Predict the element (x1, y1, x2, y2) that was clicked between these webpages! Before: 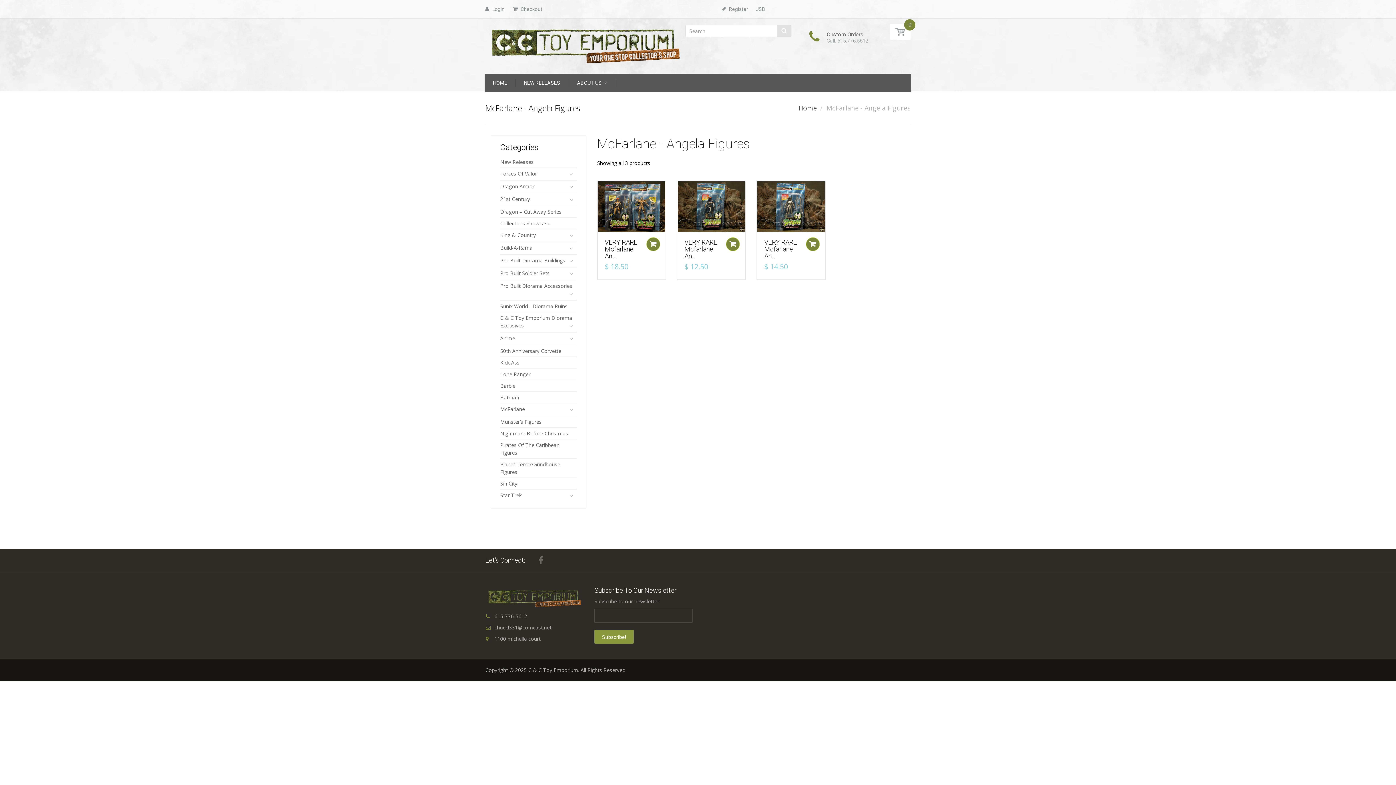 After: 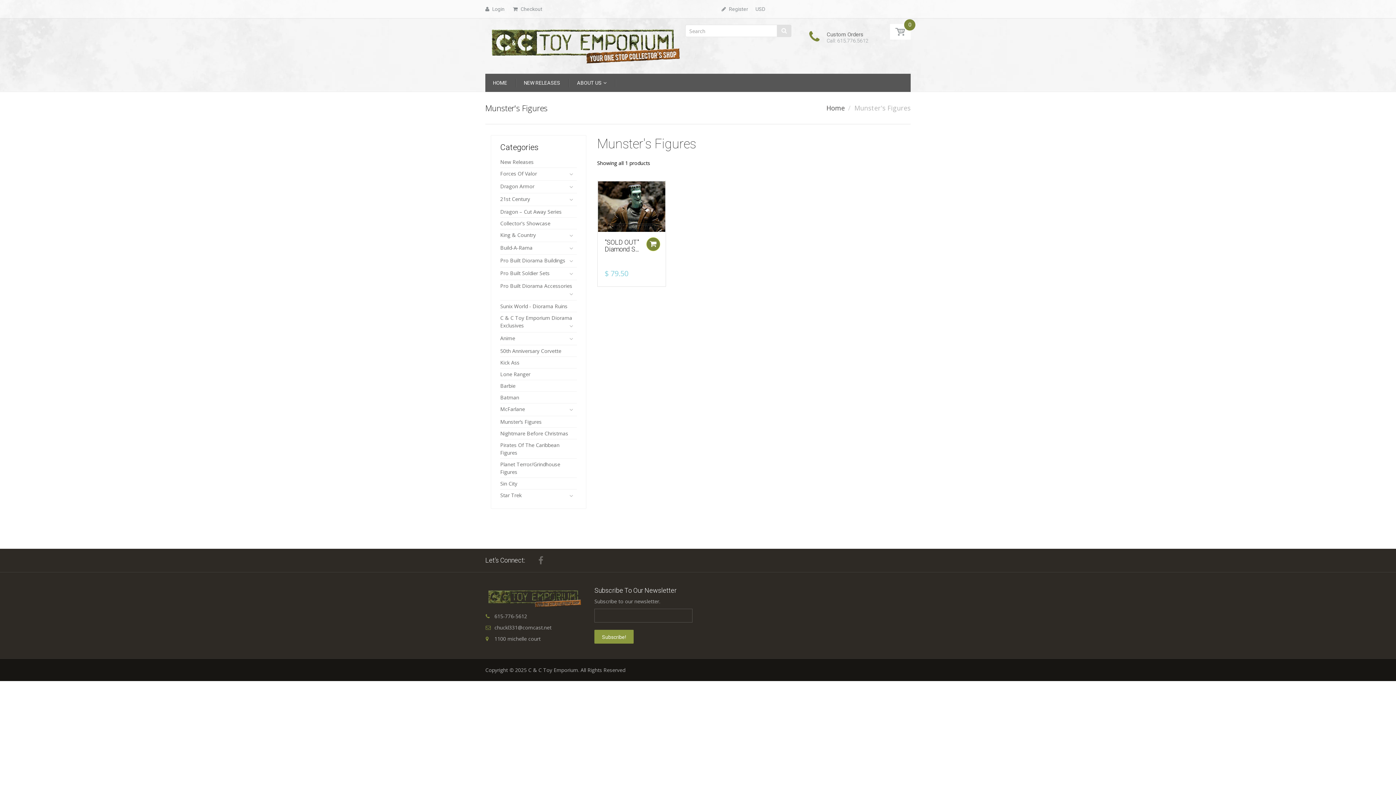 Action: label: Munster’s Figures bbox: (500, 418, 541, 425)